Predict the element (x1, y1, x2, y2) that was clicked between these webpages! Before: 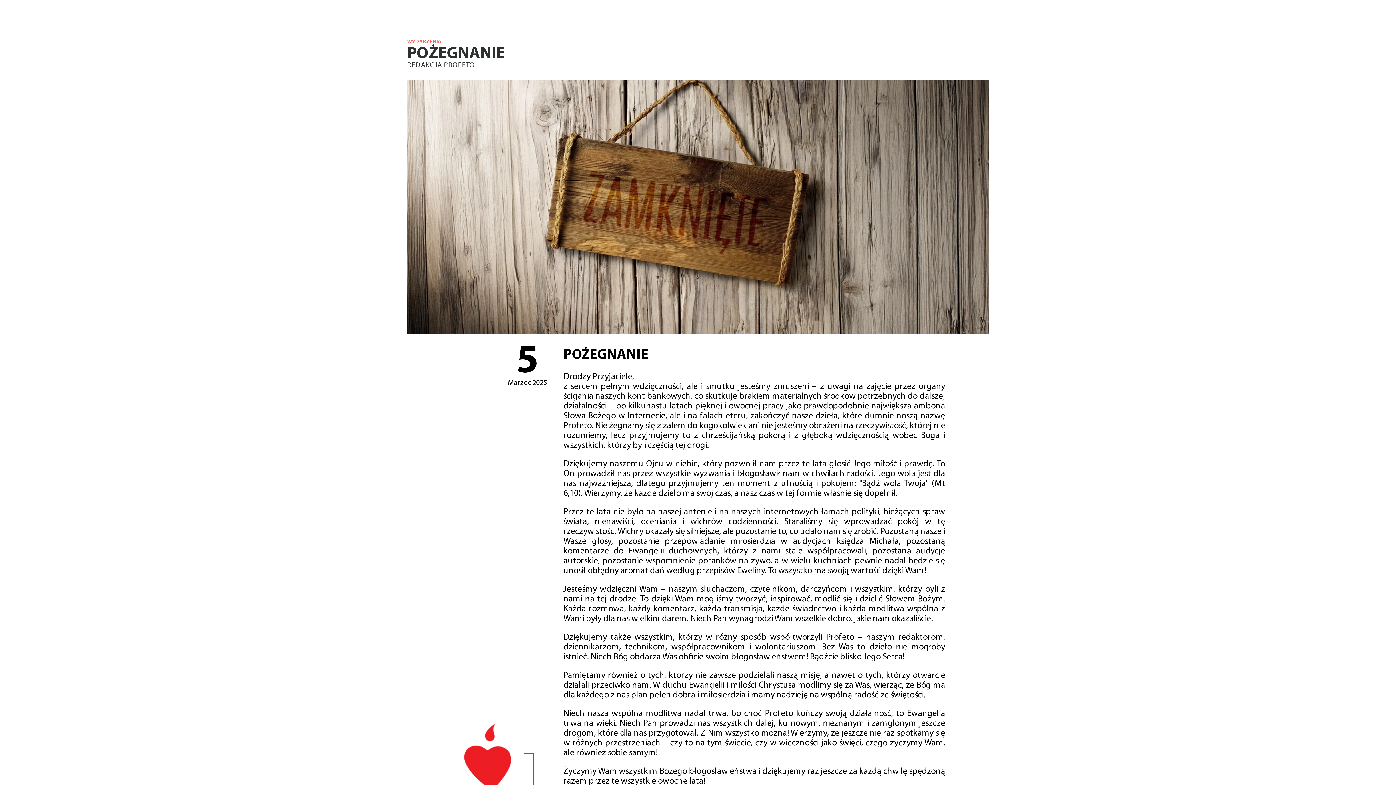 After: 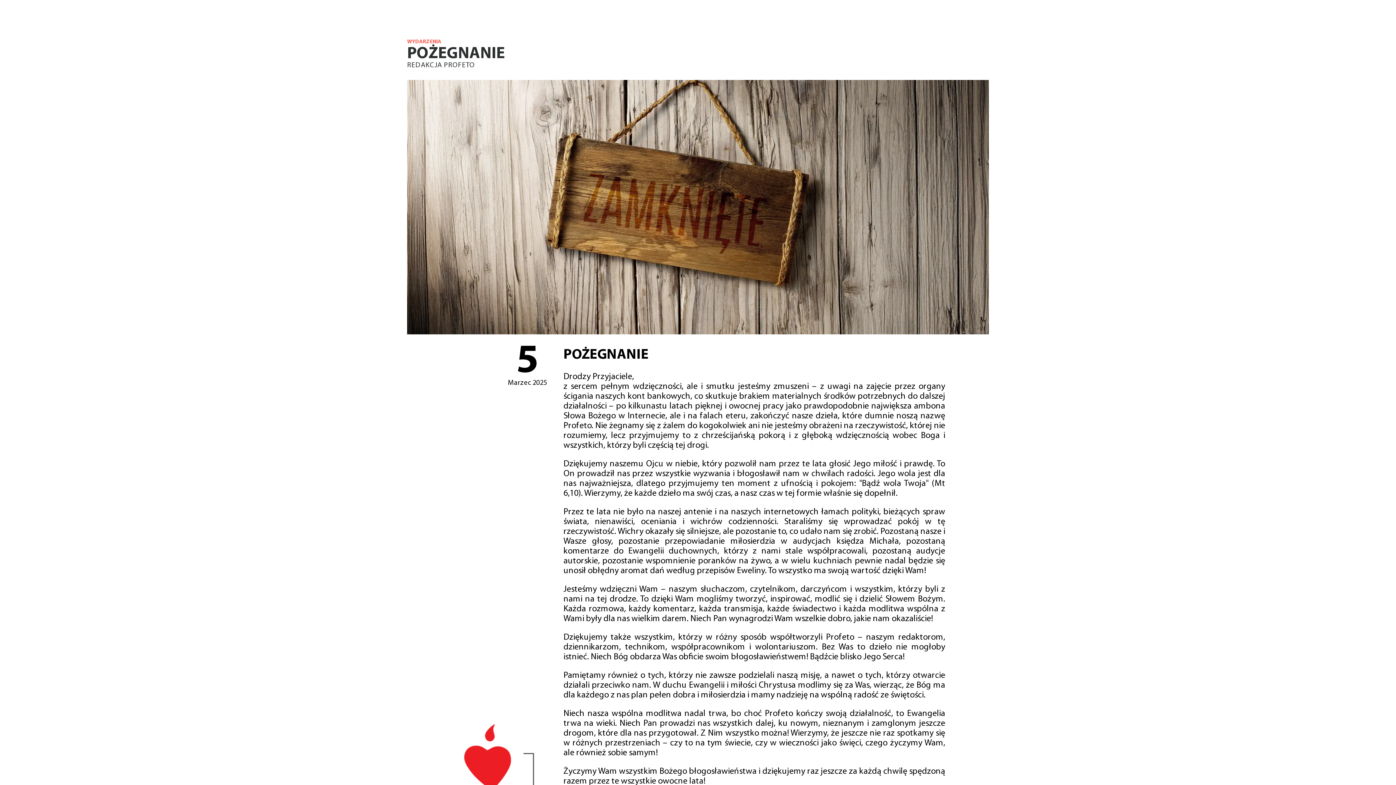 Action: bbox: (407, 61, 475, 69) label: REDAKCJA PROFETO